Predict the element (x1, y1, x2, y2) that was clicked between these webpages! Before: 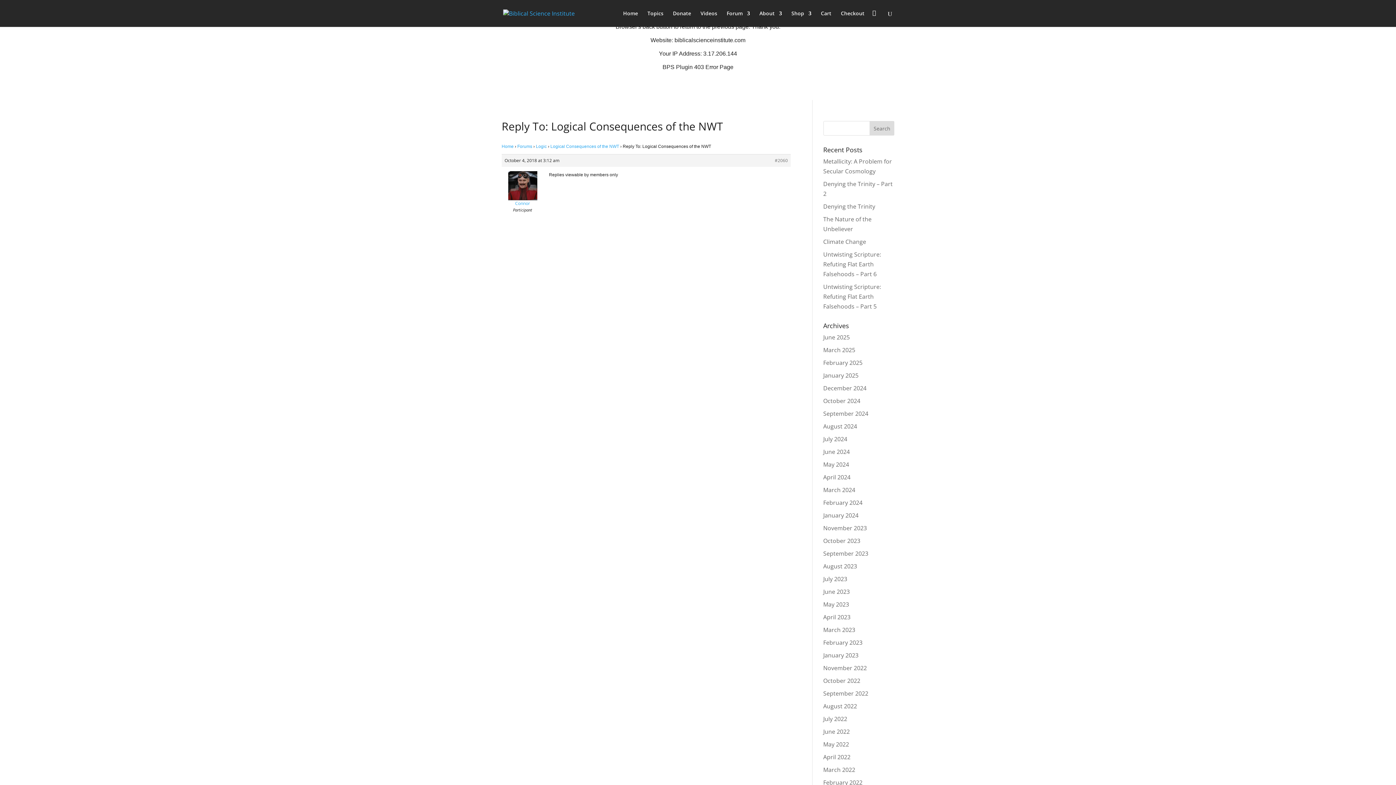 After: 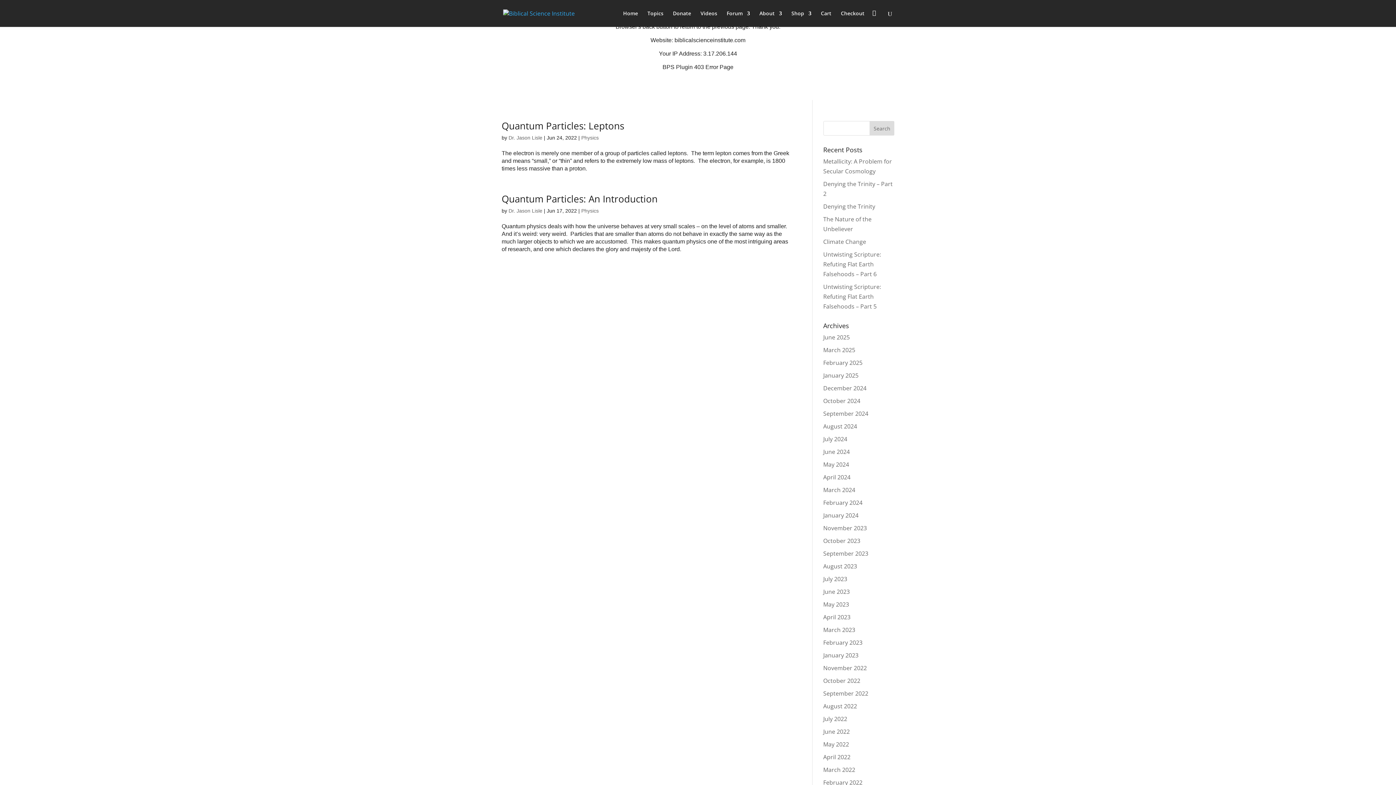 Action: label: June 2022 bbox: (823, 728, 850, 736)